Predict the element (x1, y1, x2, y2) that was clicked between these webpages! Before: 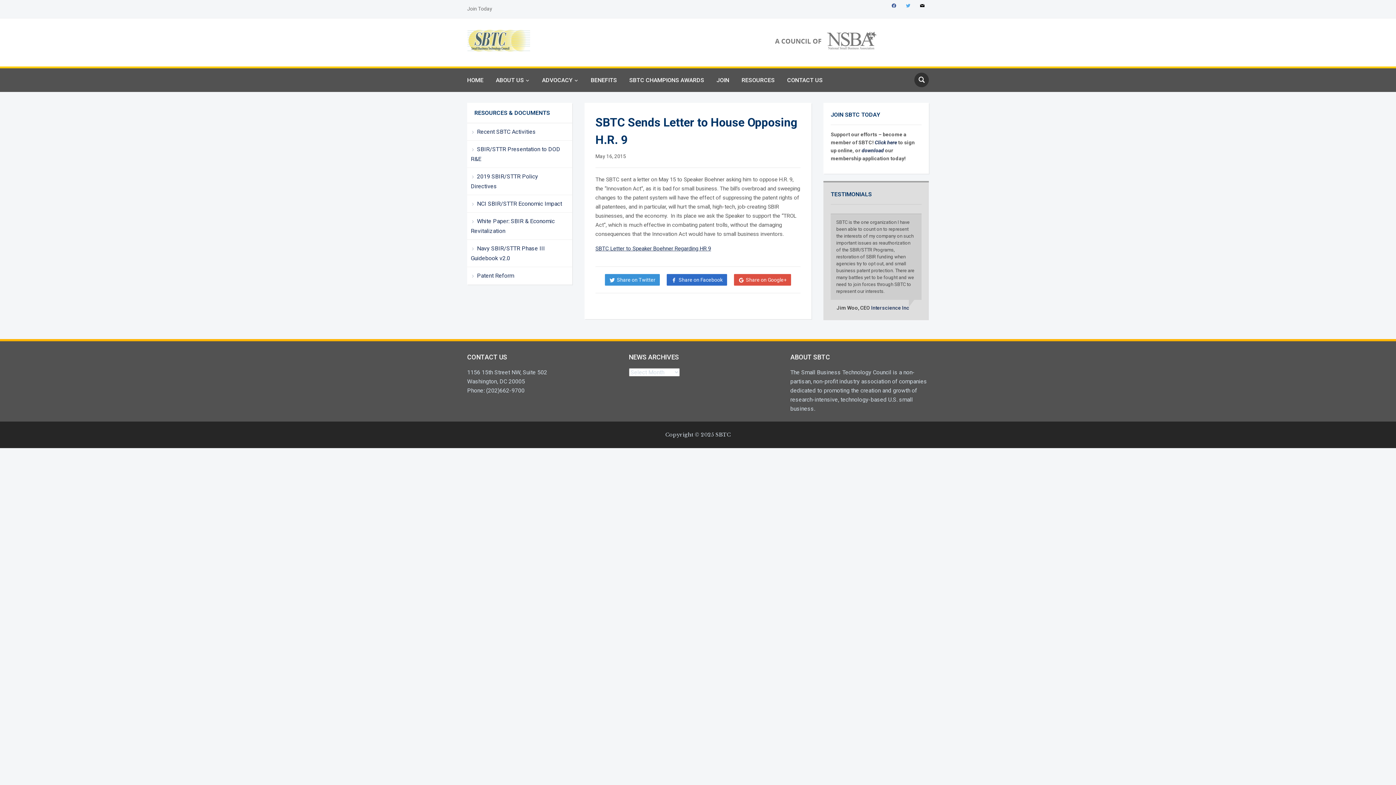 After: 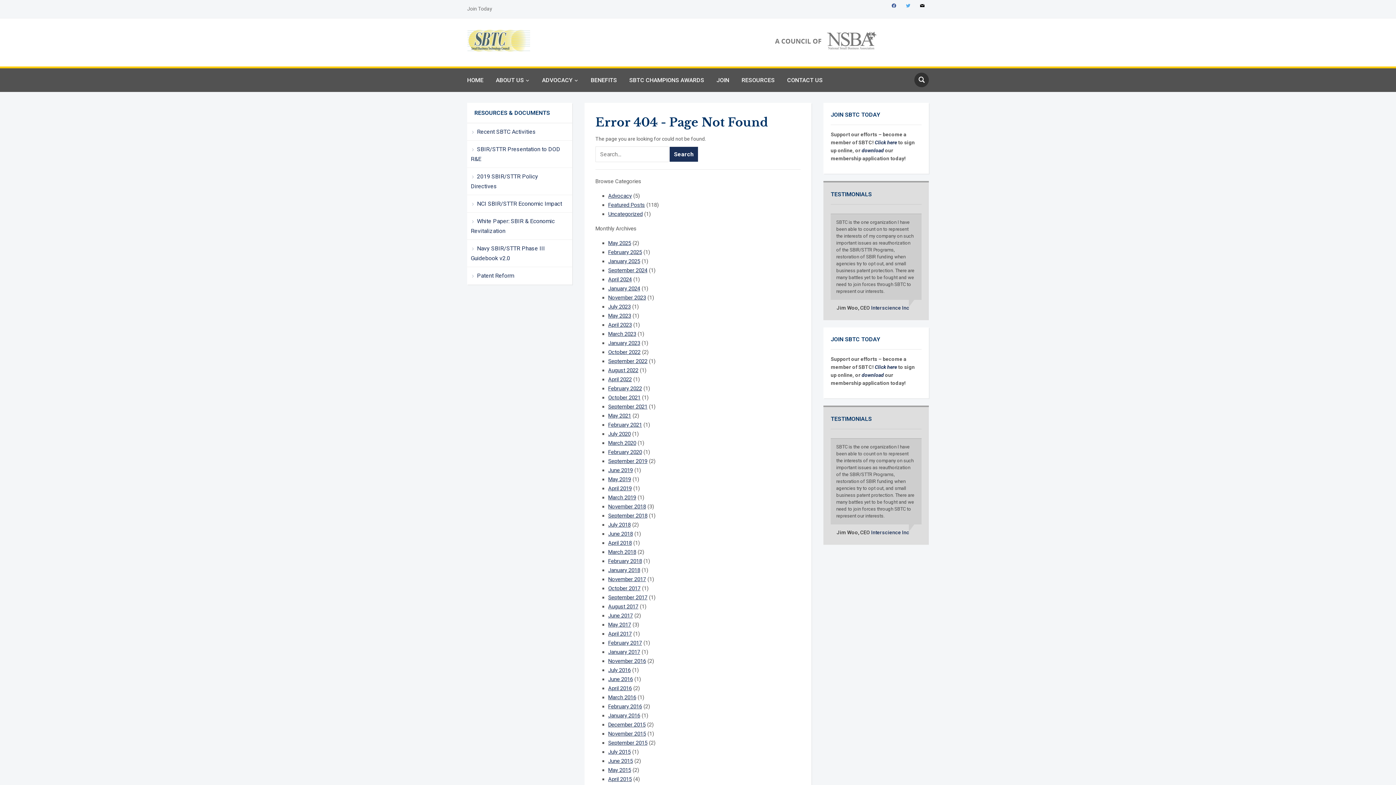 Action: label: download  bbox: (861, 147, 885, 153)